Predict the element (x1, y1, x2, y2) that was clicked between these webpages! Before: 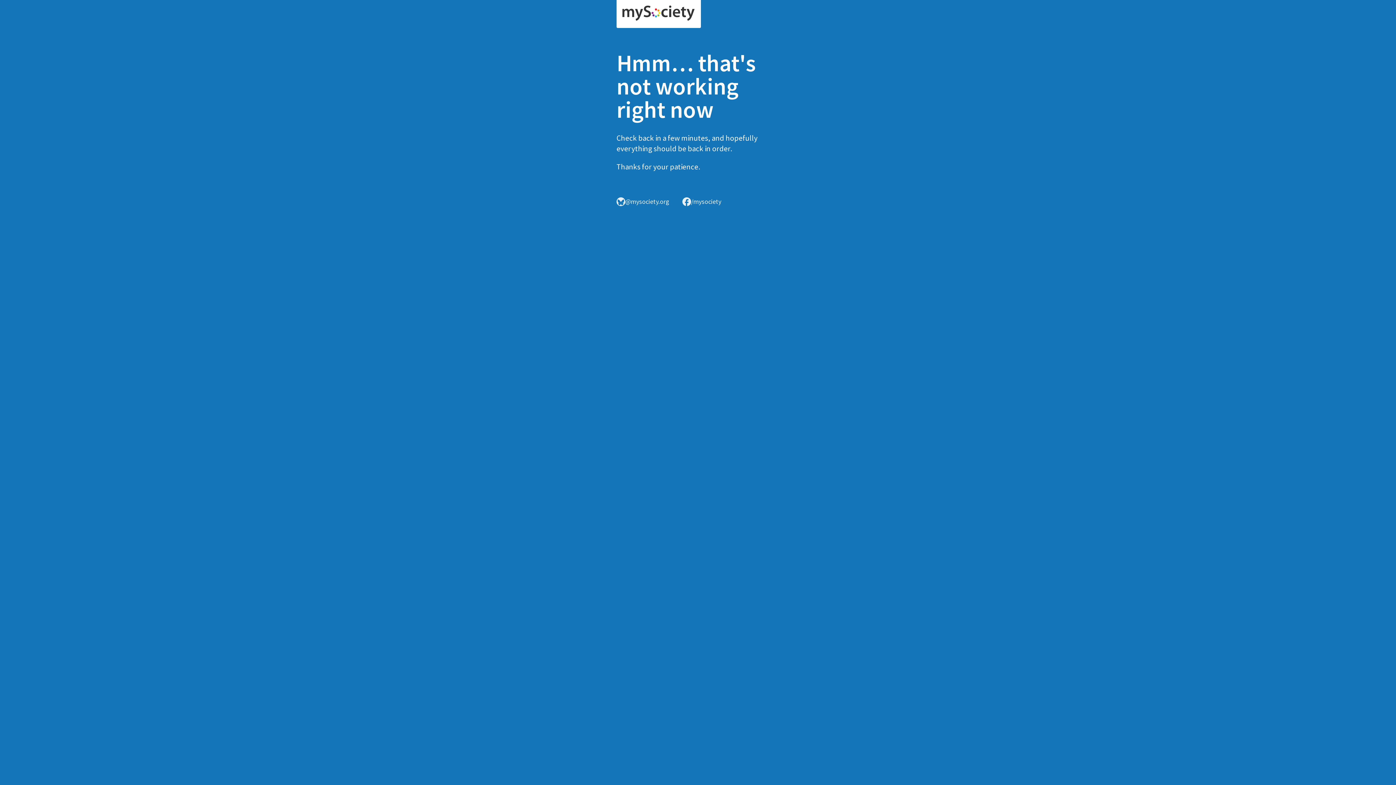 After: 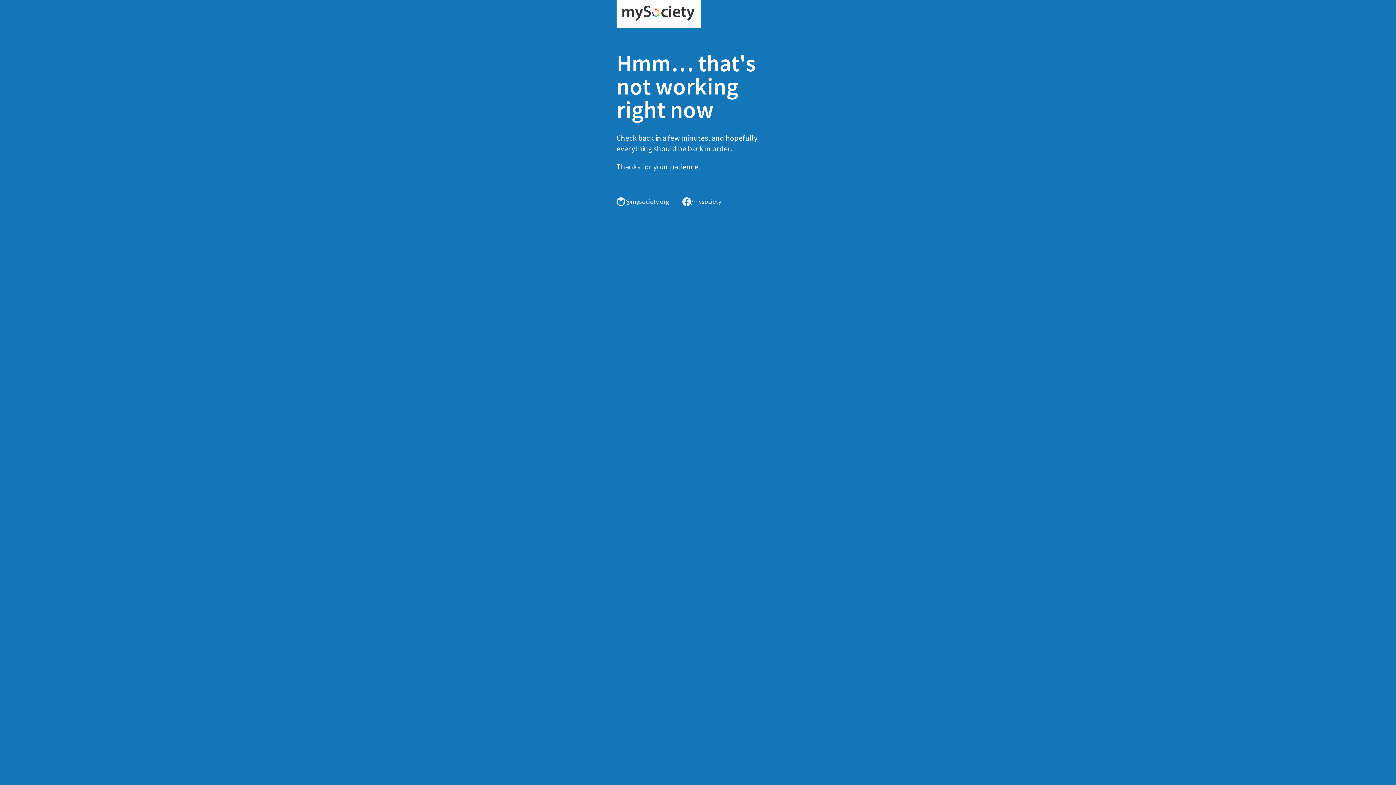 Action: bbox: (616, 0, 701, 28)